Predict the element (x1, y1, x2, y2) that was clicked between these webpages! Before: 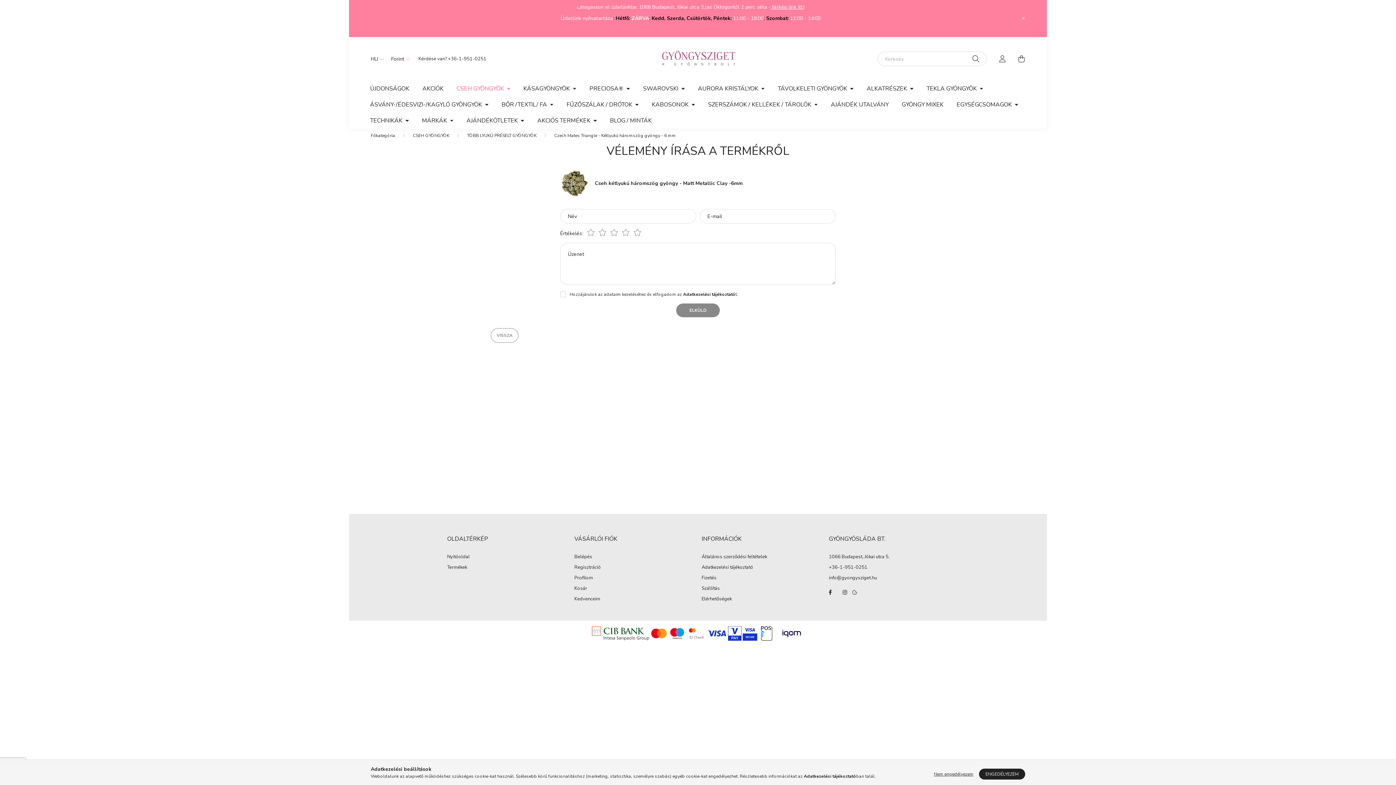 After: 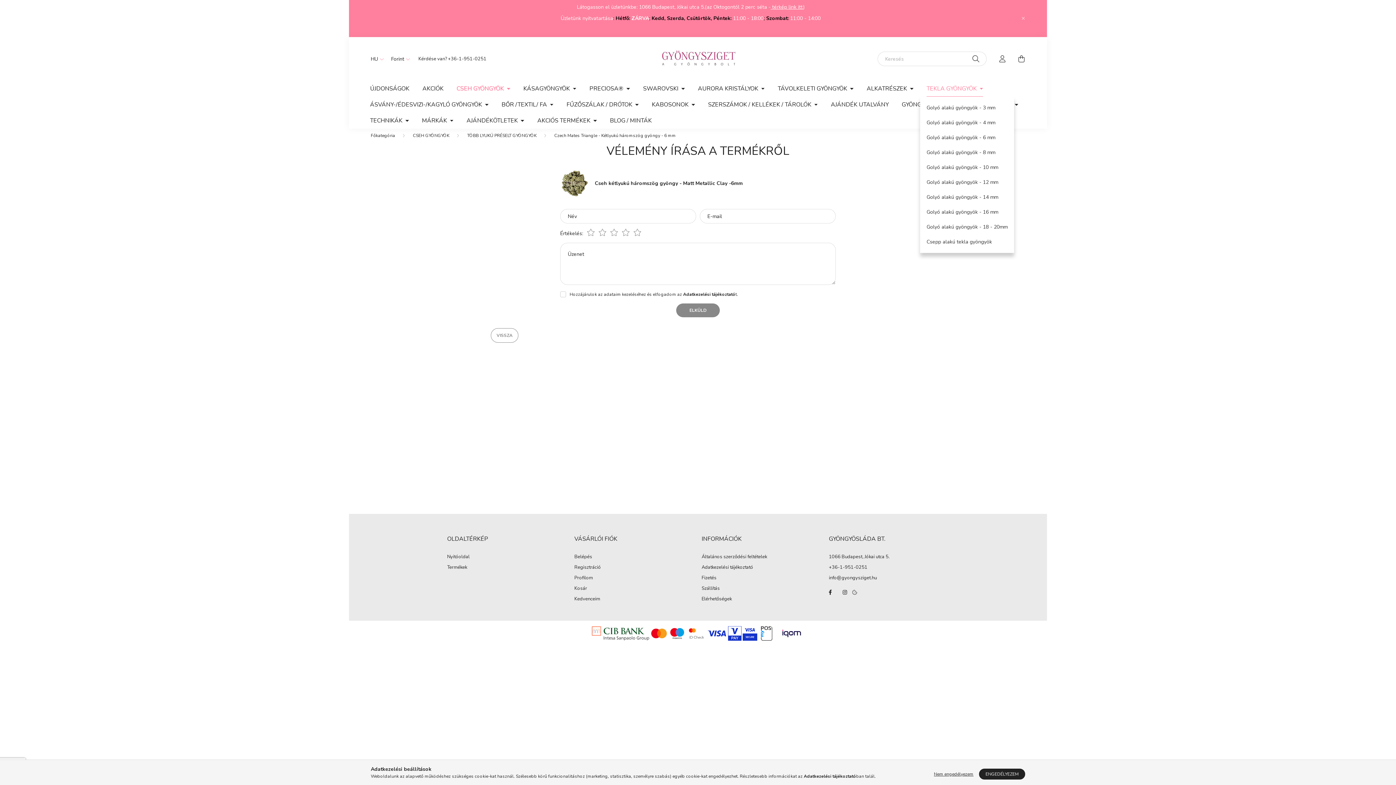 Action: label: TEKLA GYÖNGYÖK  bbox: (920, 80, 989, 96)